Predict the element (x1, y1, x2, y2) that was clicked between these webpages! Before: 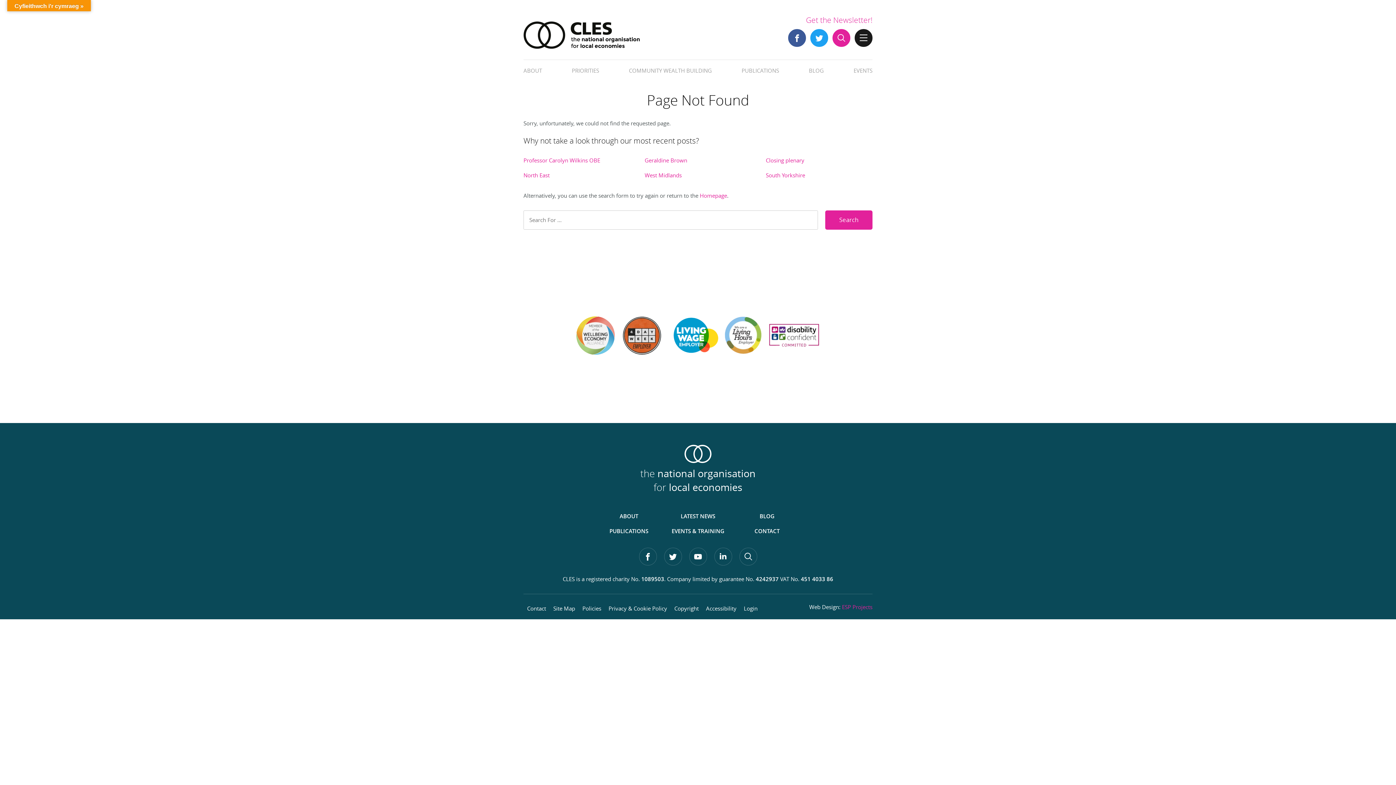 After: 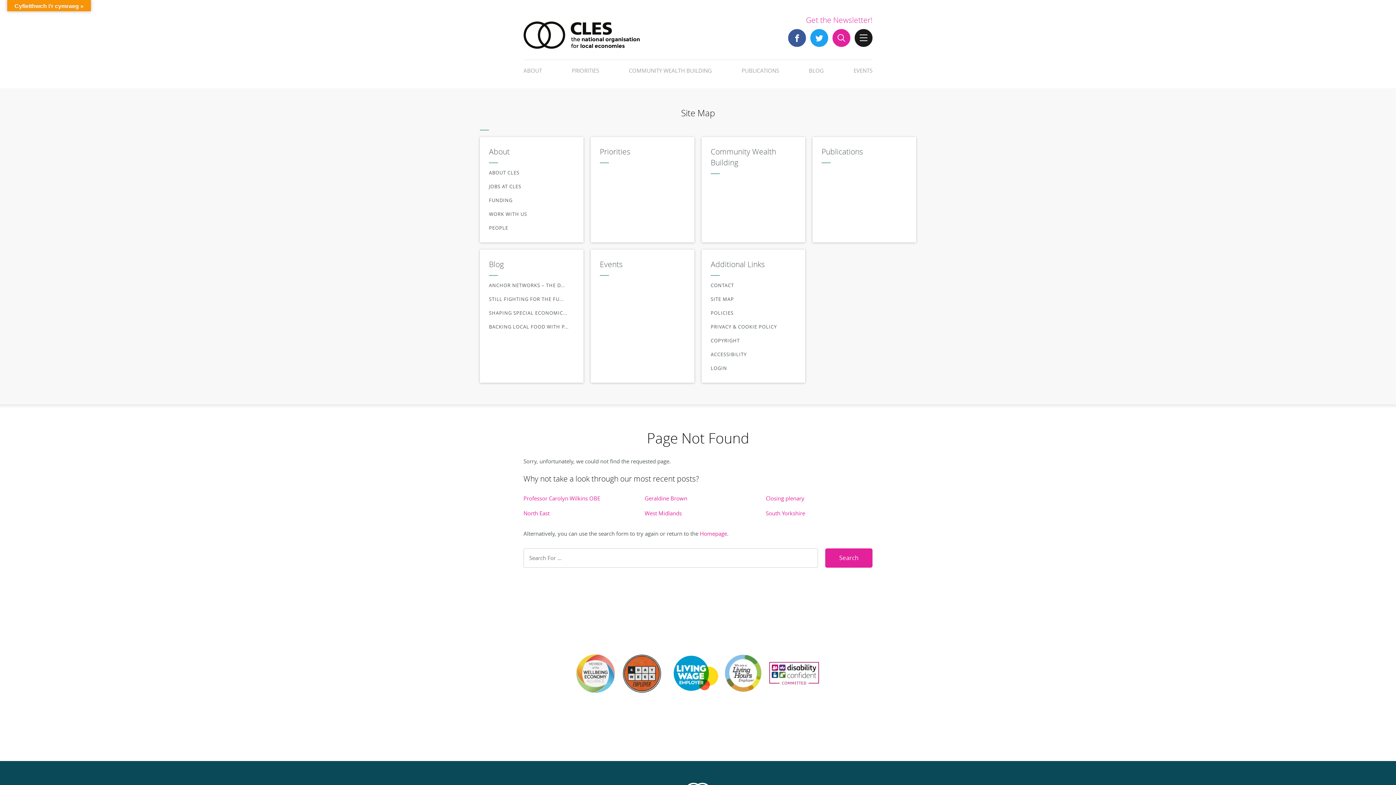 Action: bbox: (854, 29, 872, 46)